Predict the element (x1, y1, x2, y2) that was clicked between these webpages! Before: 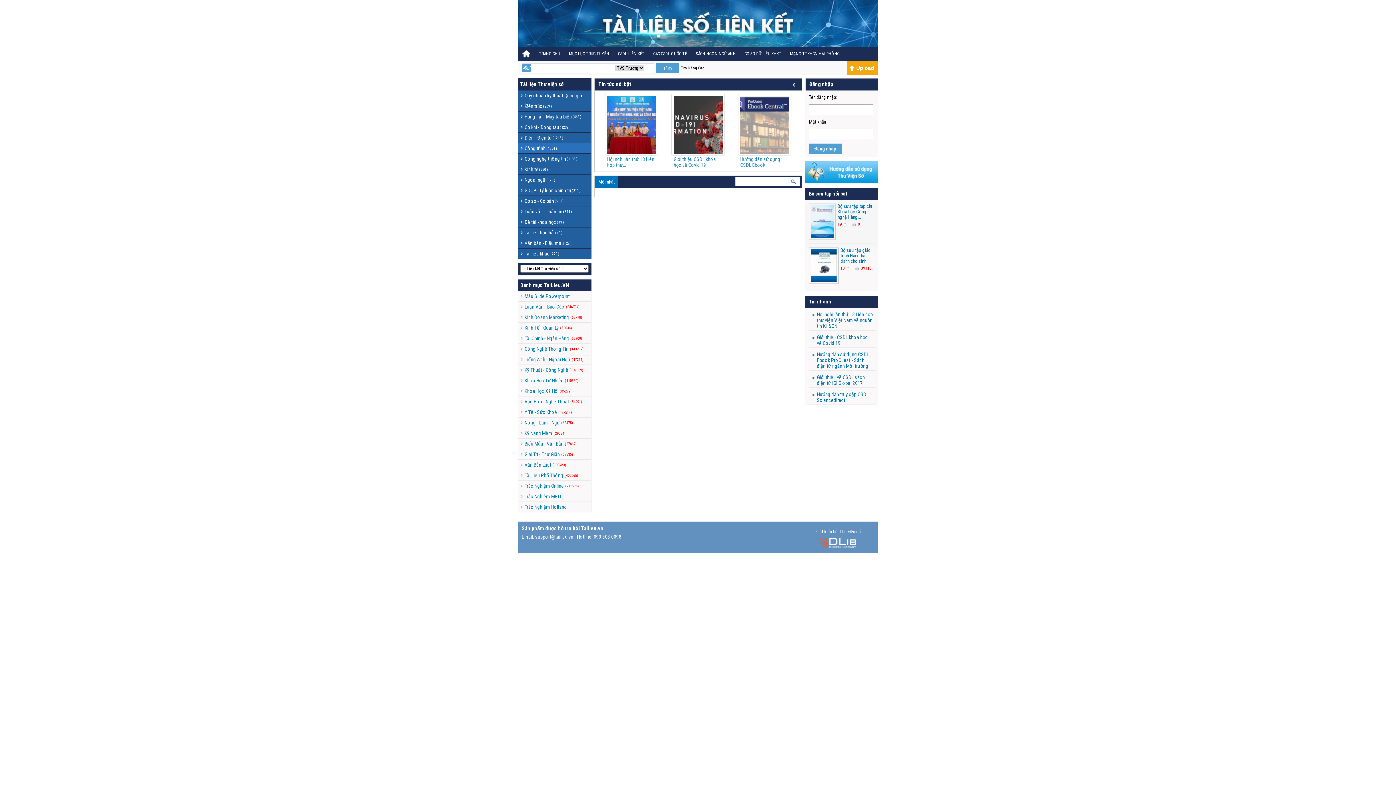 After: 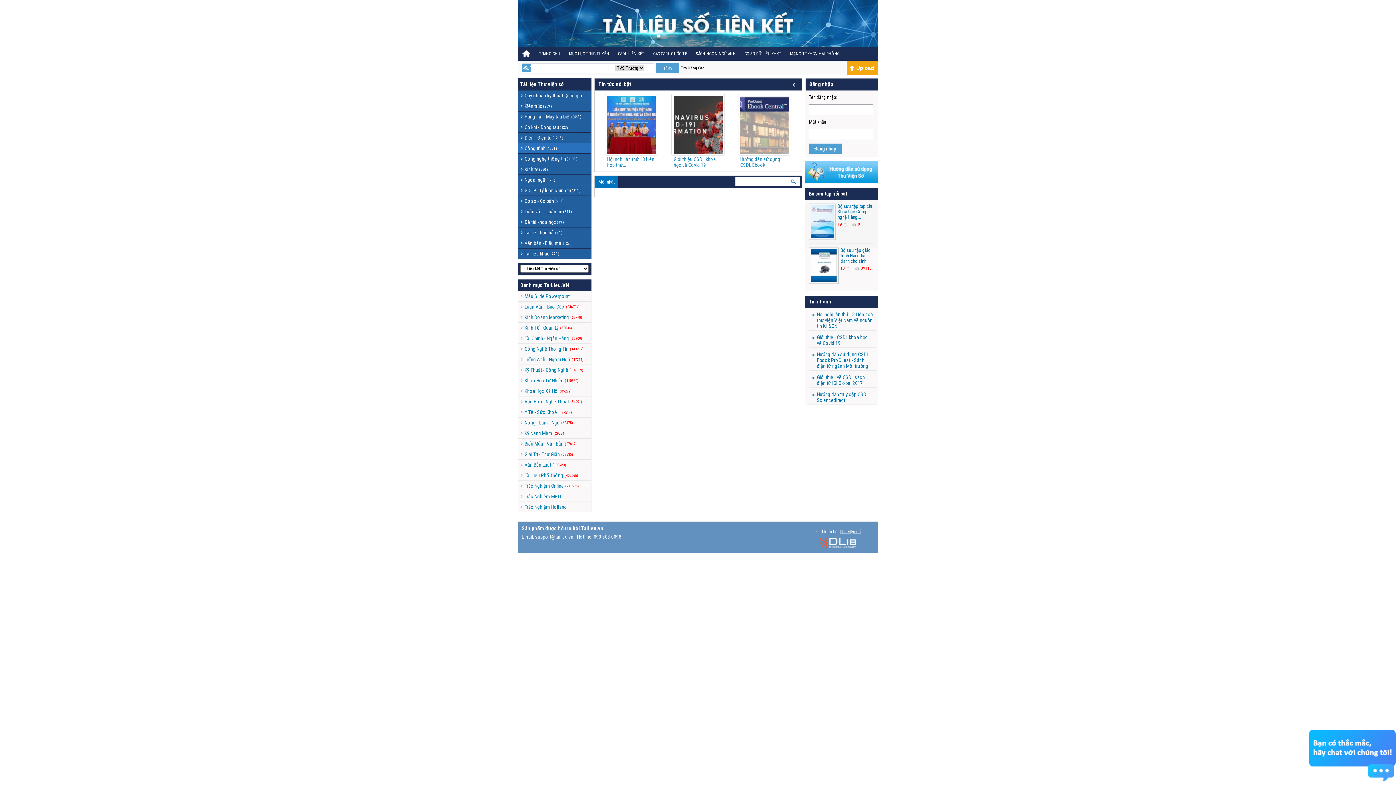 Action: label: Thư viện số bbox: (839, 529, 860, 534)